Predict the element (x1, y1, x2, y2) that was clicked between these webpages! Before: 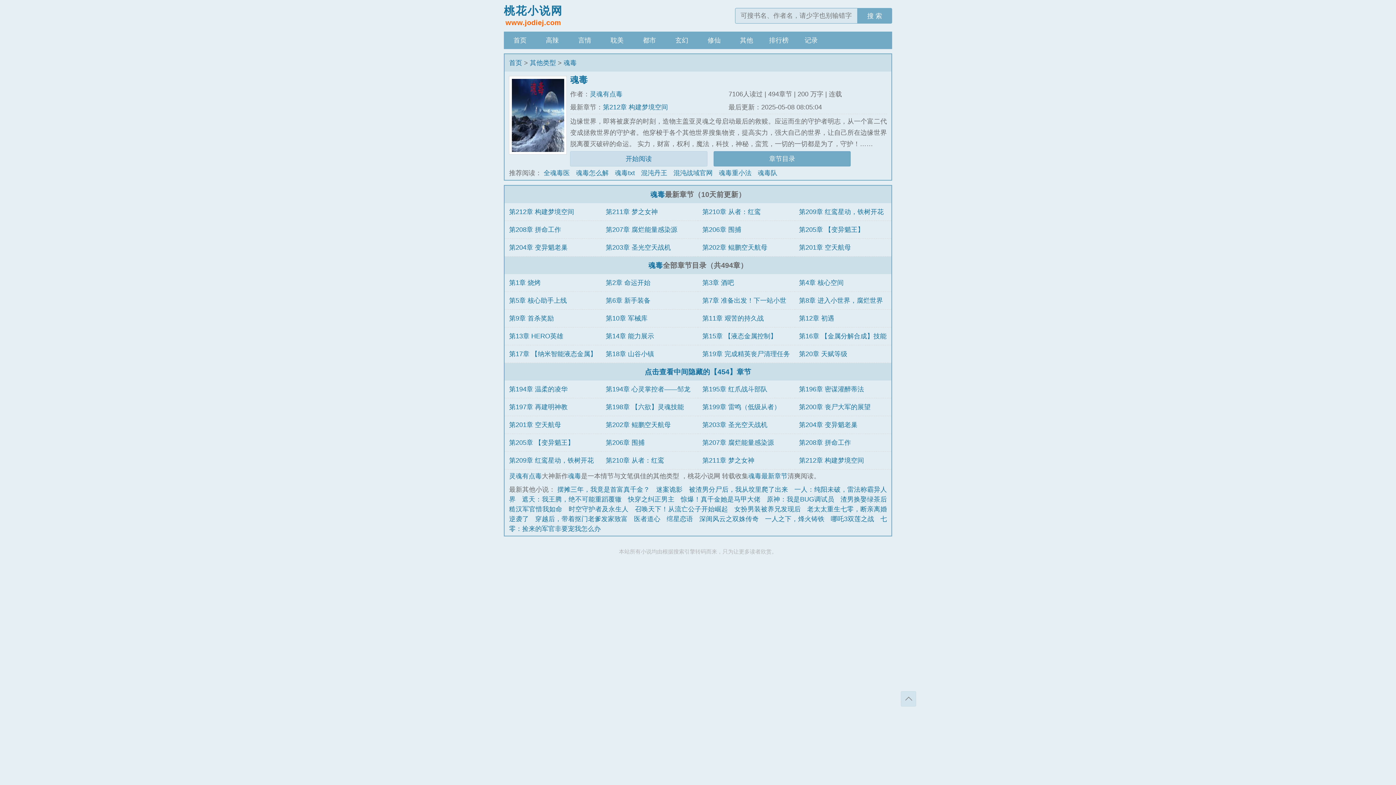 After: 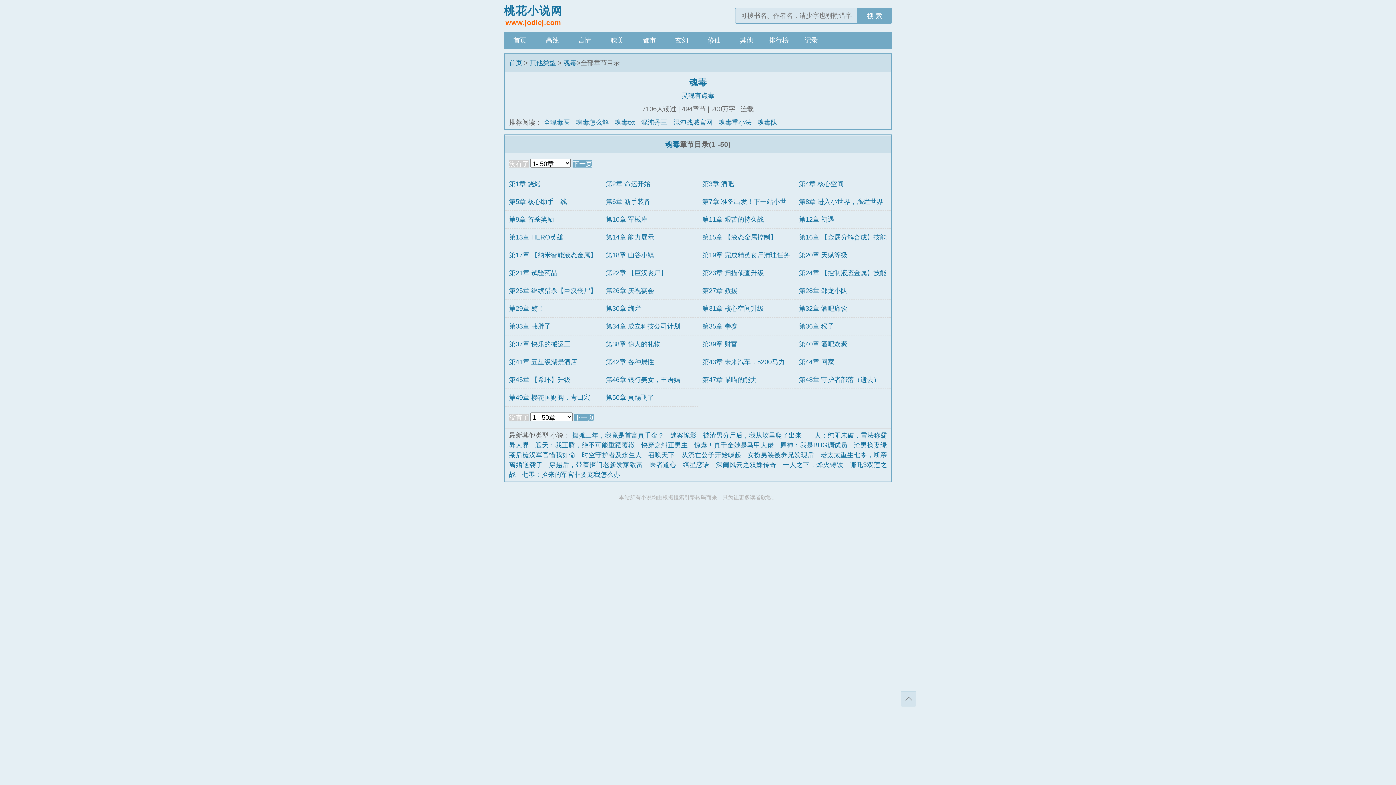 Action: label: 章节目录 bbox: (713, 151, 850, 166)